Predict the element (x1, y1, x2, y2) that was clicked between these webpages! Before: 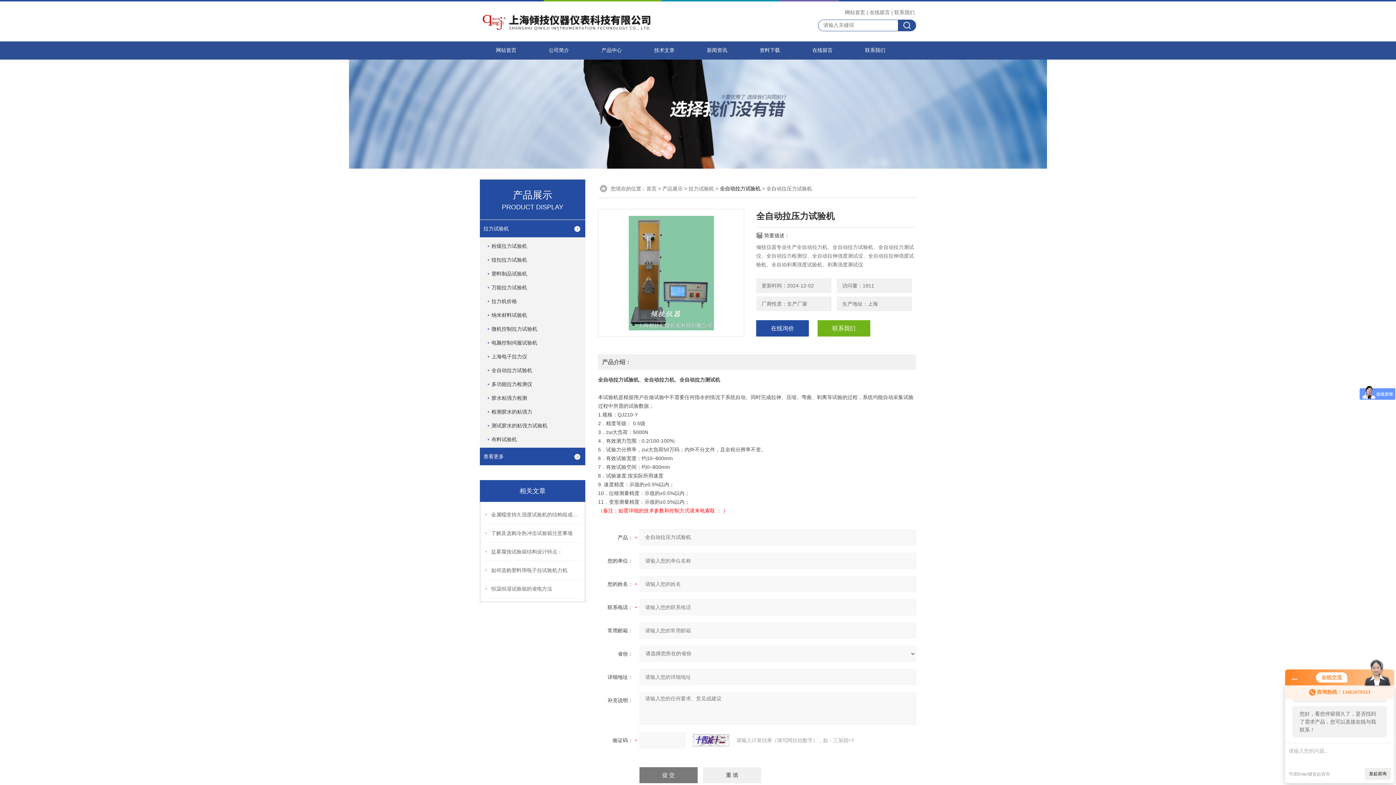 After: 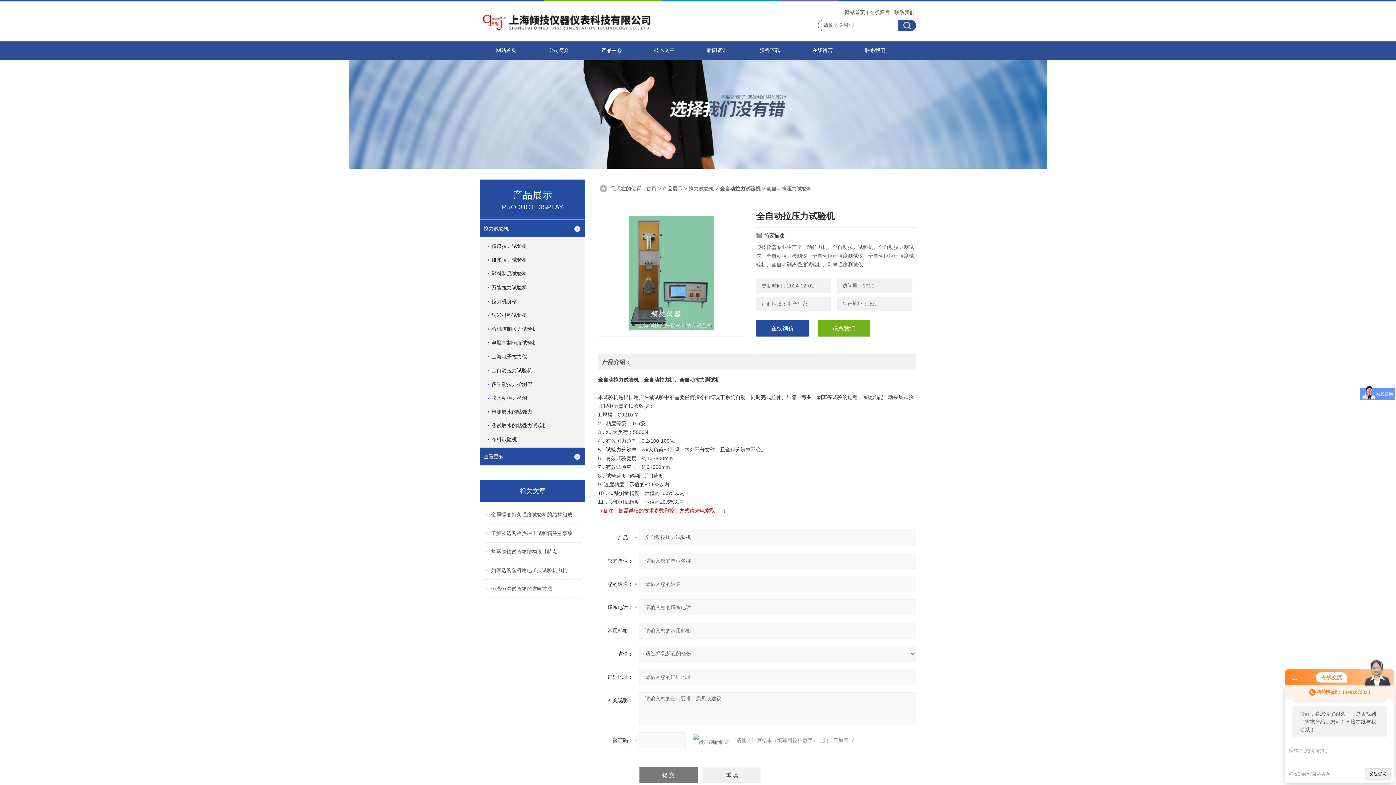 Action: bbox: (693, 734, 736, 746)